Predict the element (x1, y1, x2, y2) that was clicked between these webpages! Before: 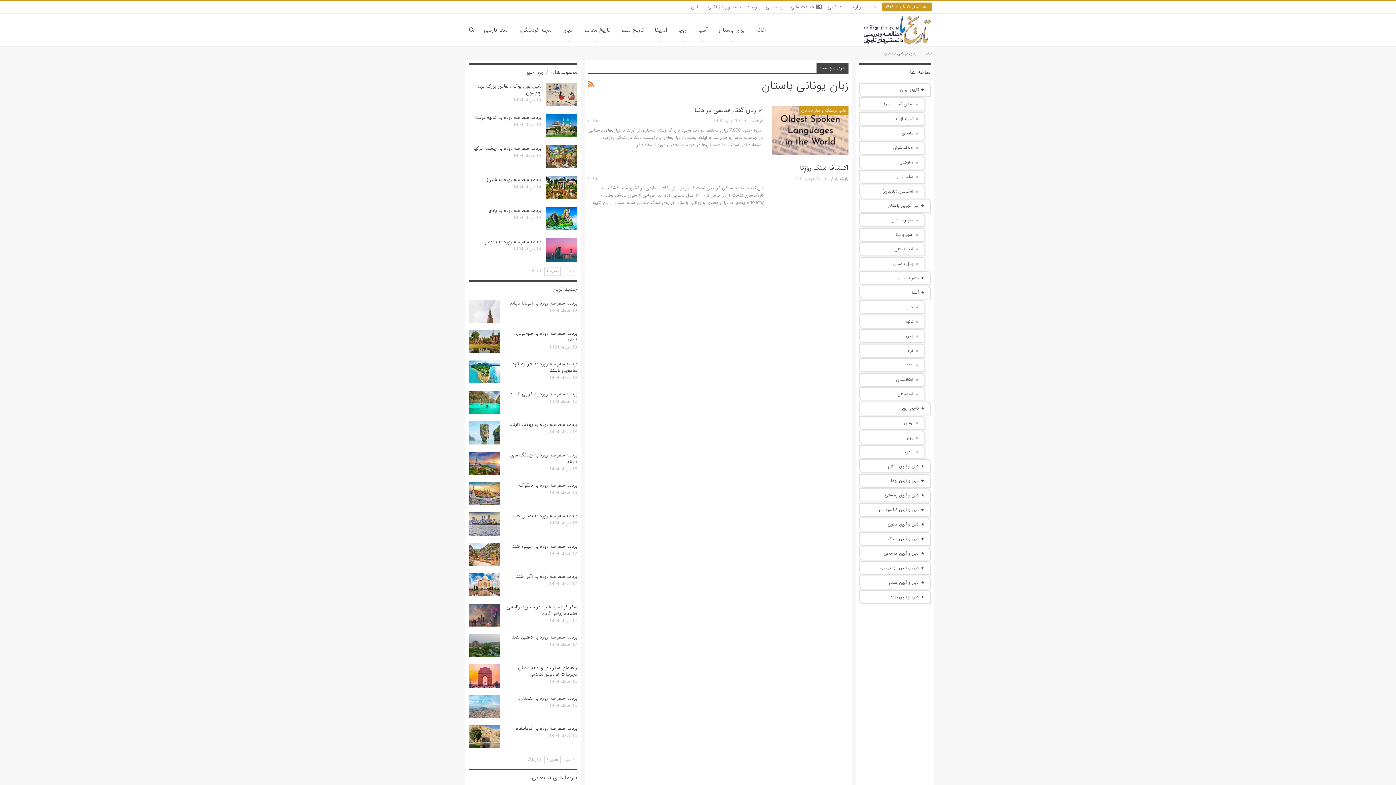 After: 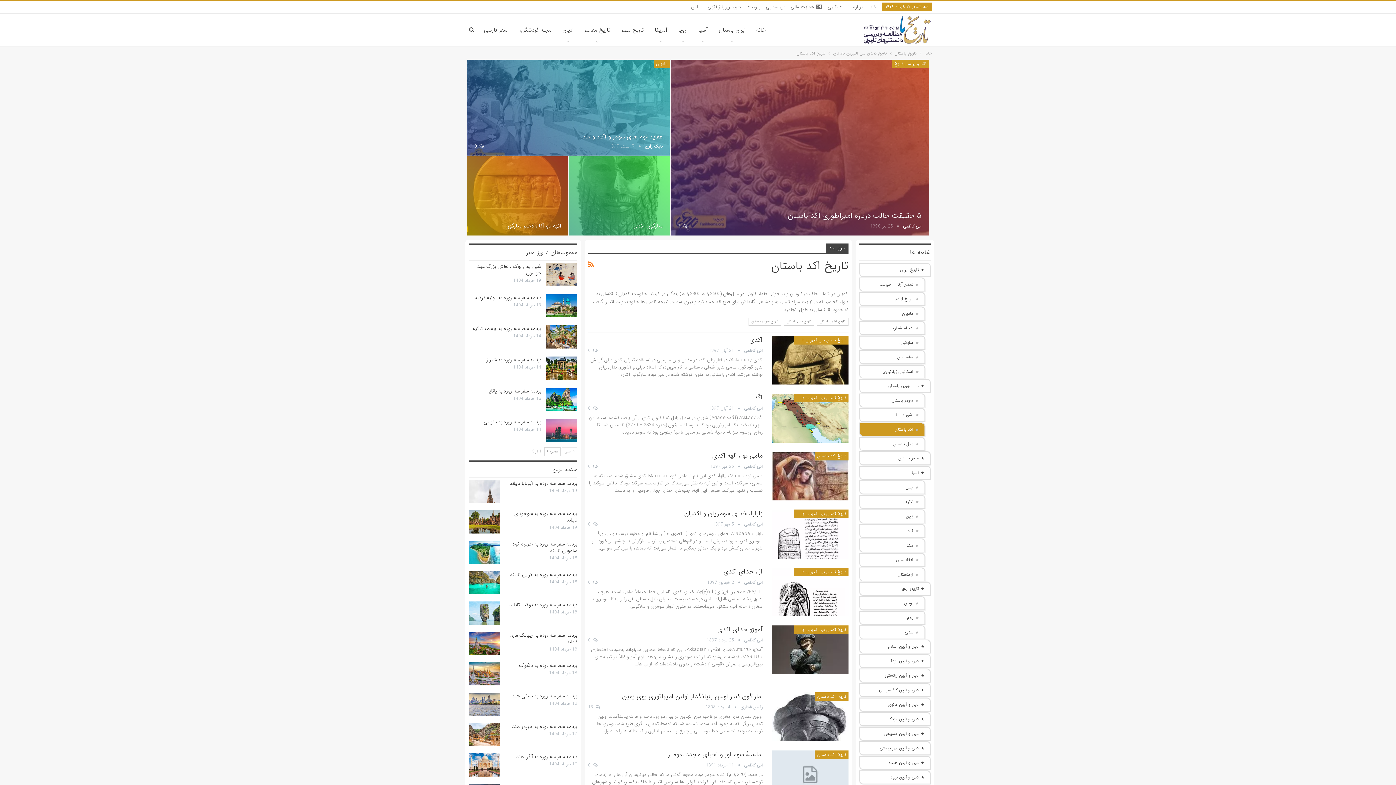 Action: bbox: (859, 242, 925, 256) label: اکد باستان